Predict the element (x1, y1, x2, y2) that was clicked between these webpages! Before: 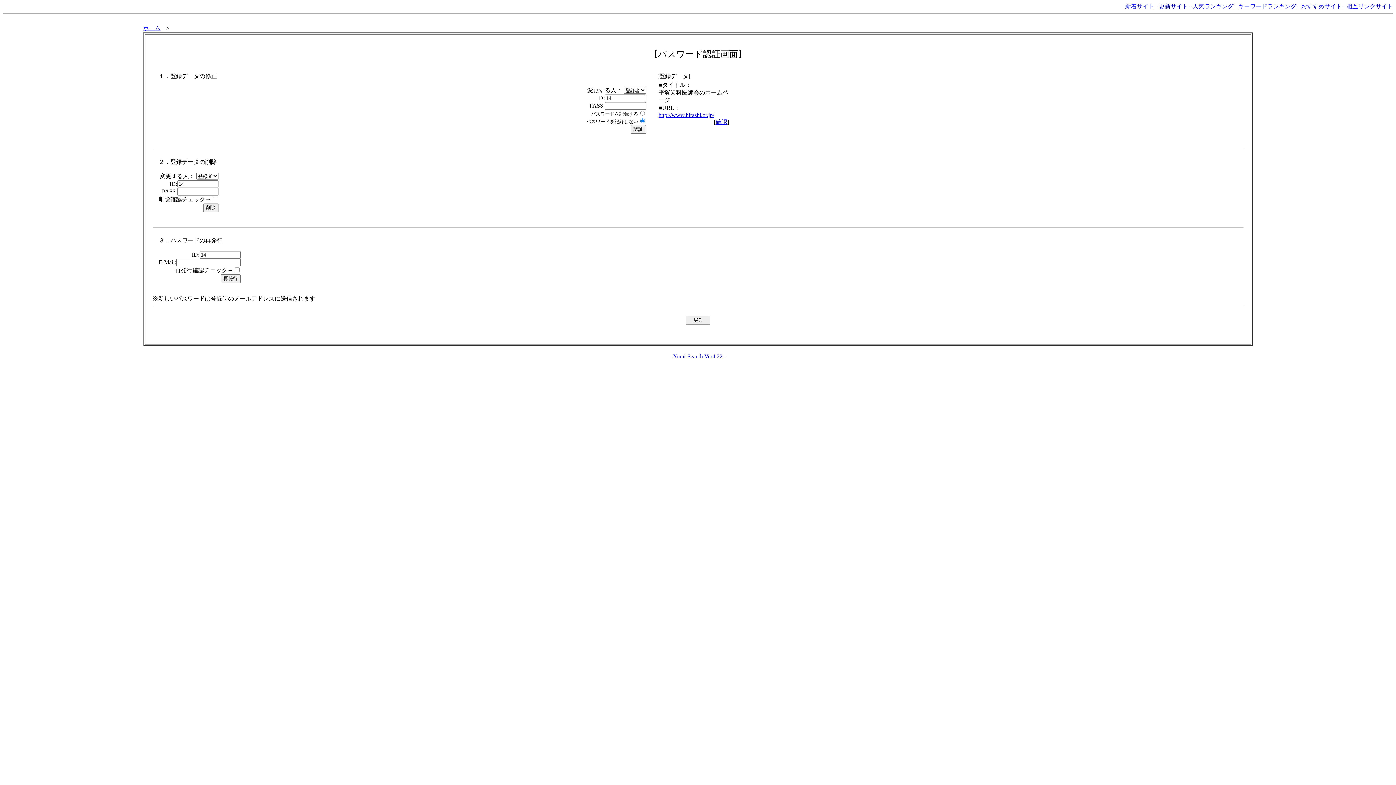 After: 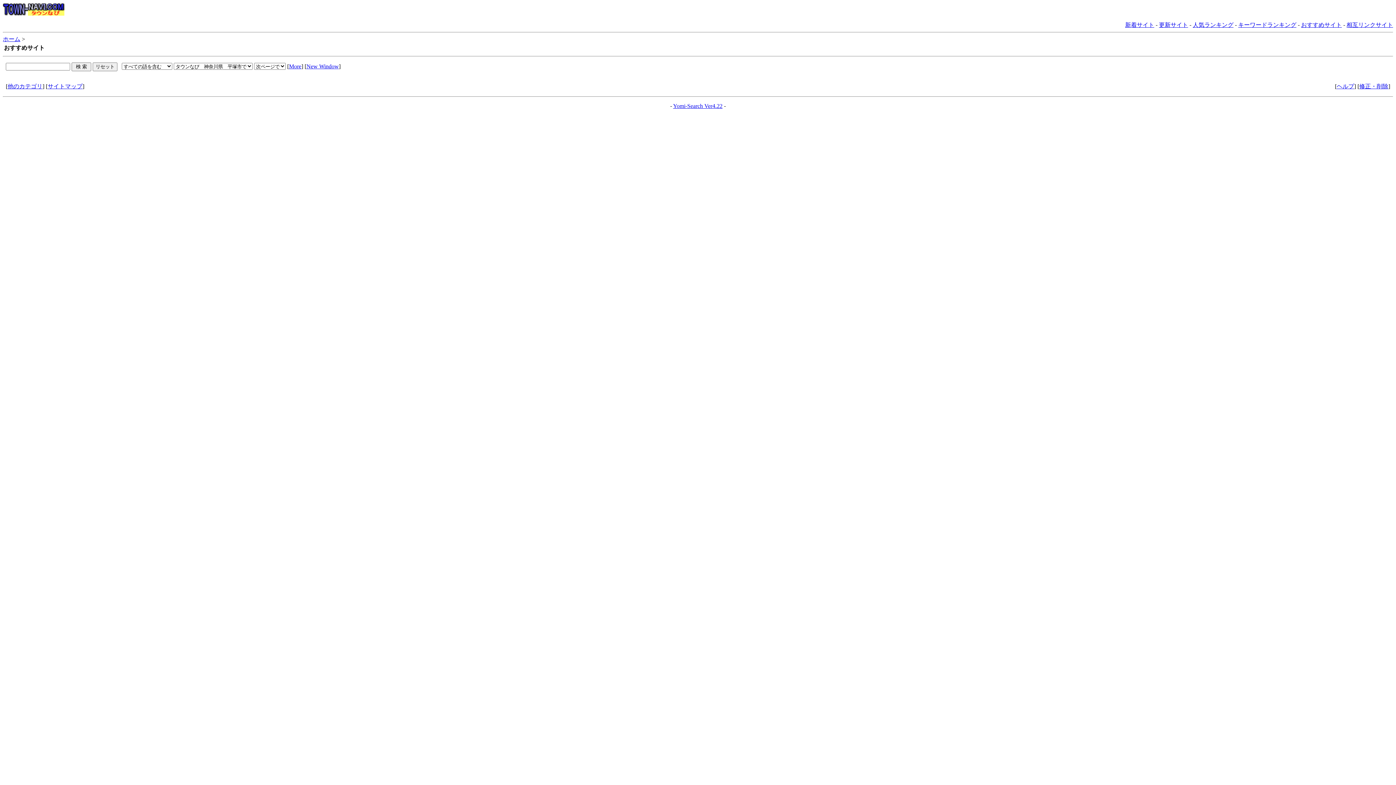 Action: label: おすすめサイト bbox: (1301, 3, 1342, 9)